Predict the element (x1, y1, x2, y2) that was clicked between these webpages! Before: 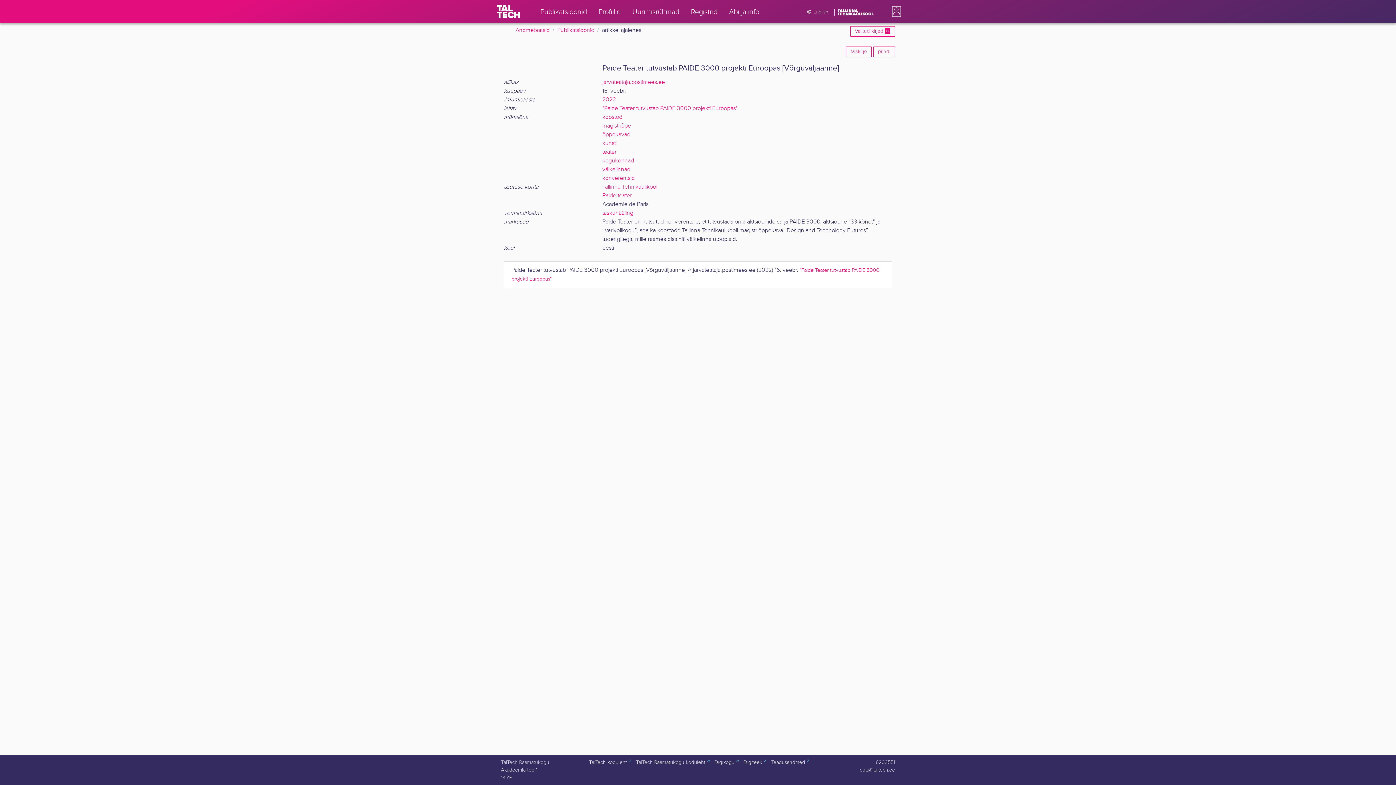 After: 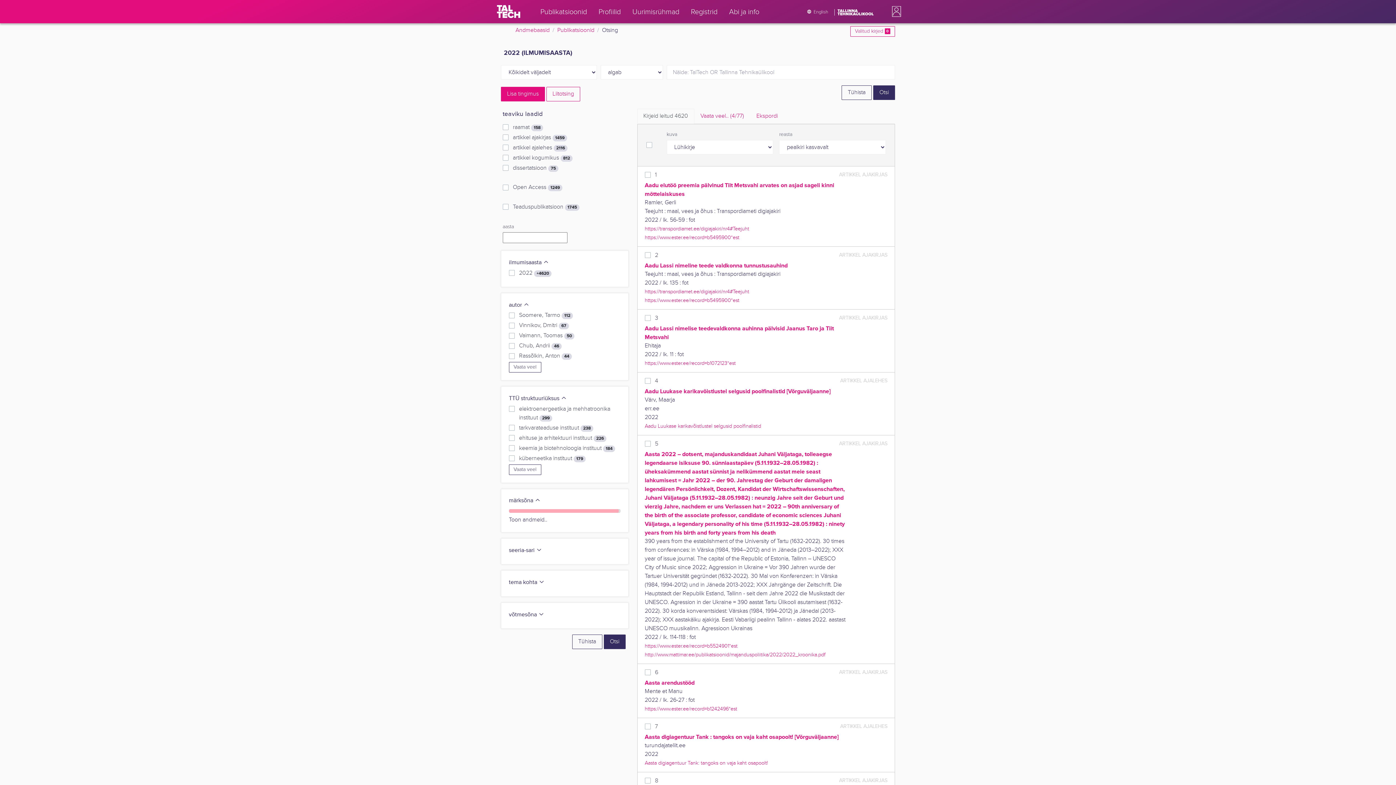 Action: label: 2022 bbox: (602, 96, 616, 103)